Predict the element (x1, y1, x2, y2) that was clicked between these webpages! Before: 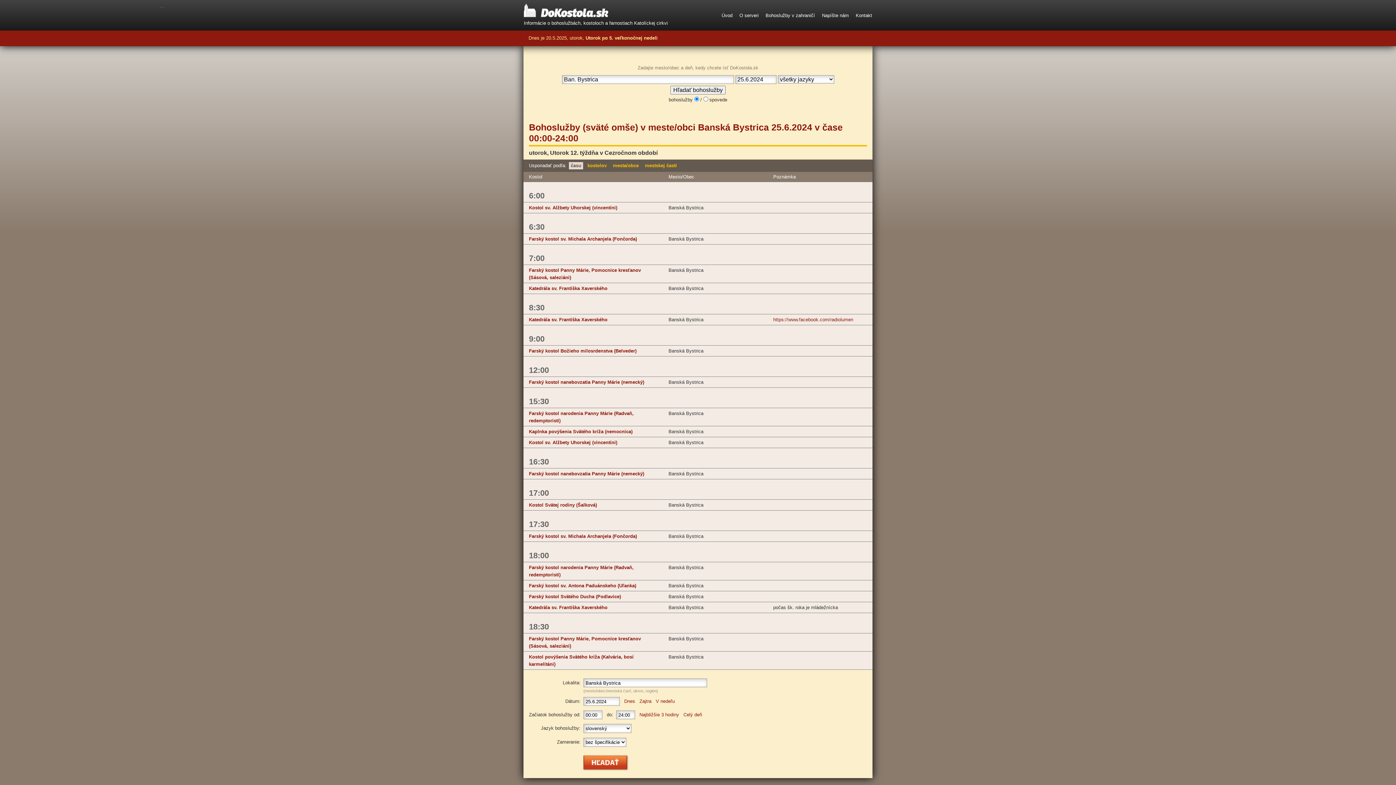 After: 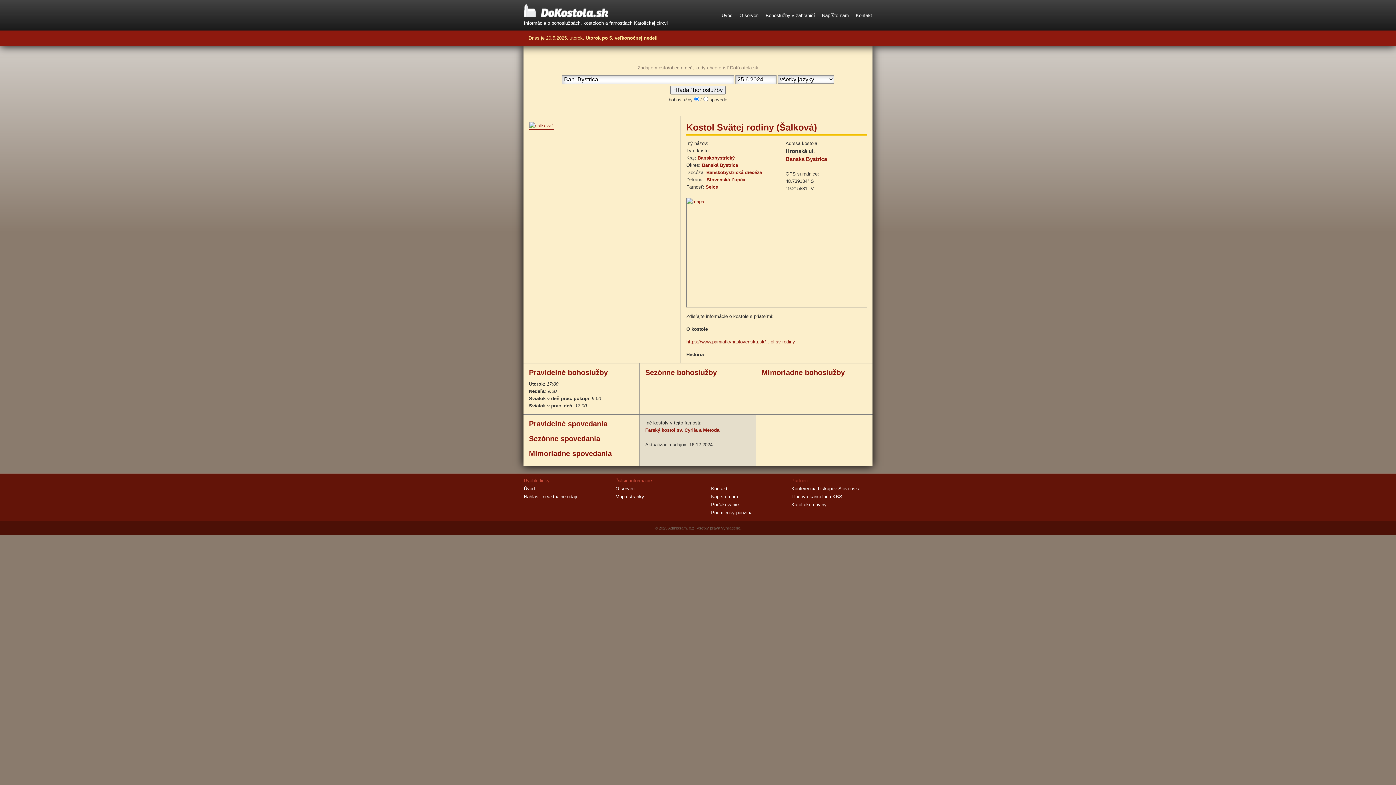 Action: bbox: (529, 502, 597, 508) label: Kostol Svätej rodiny (Šalková)